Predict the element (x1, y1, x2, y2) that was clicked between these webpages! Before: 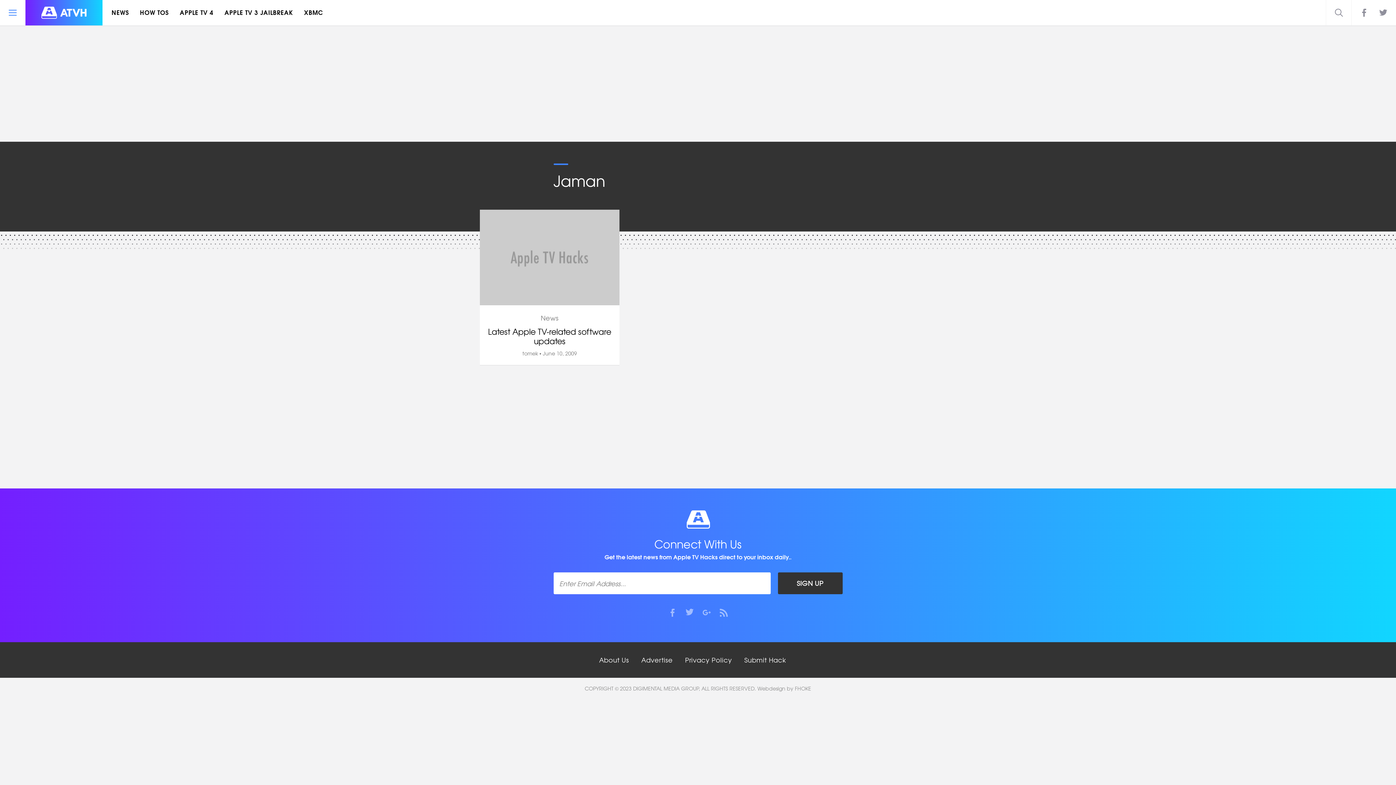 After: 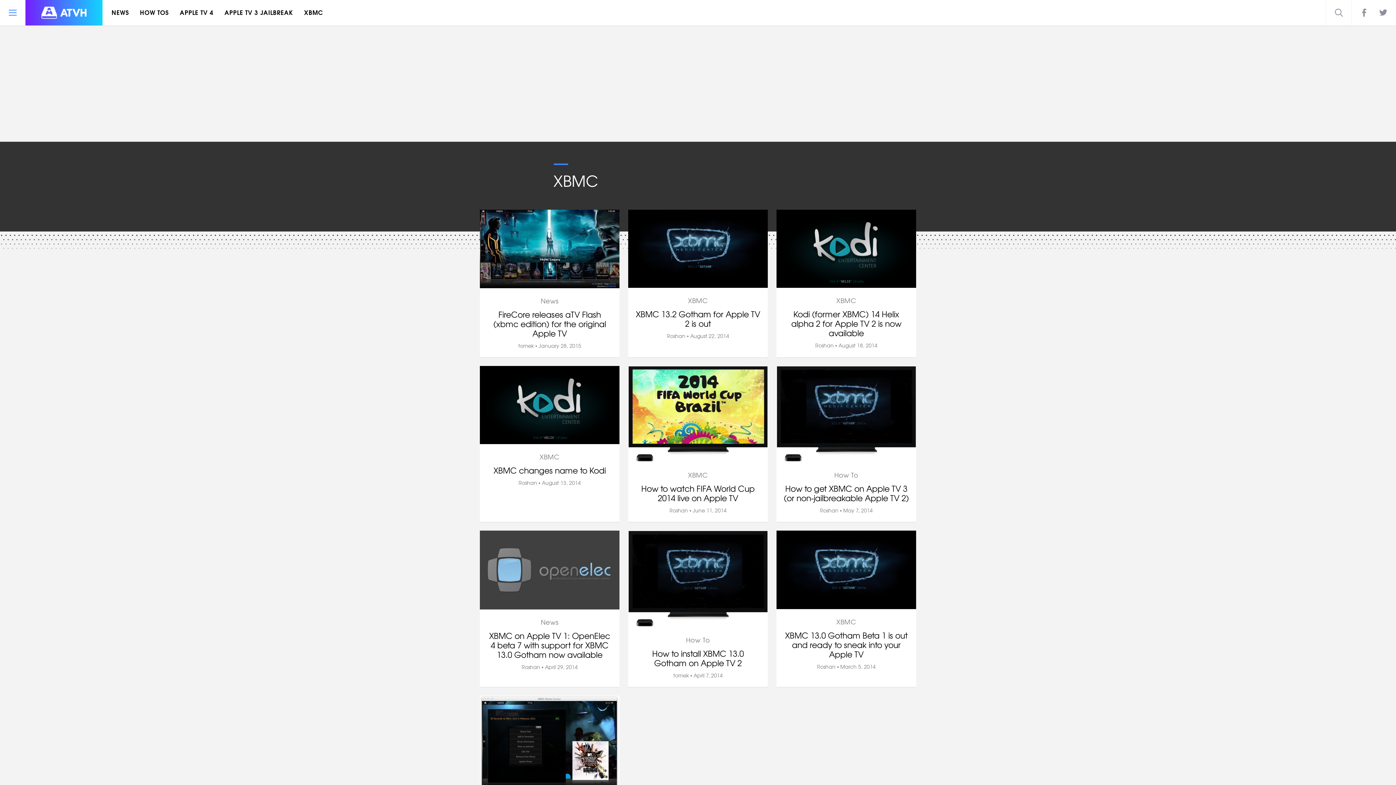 Action: label: XBMC bbox: (298, 0, 332, 25)